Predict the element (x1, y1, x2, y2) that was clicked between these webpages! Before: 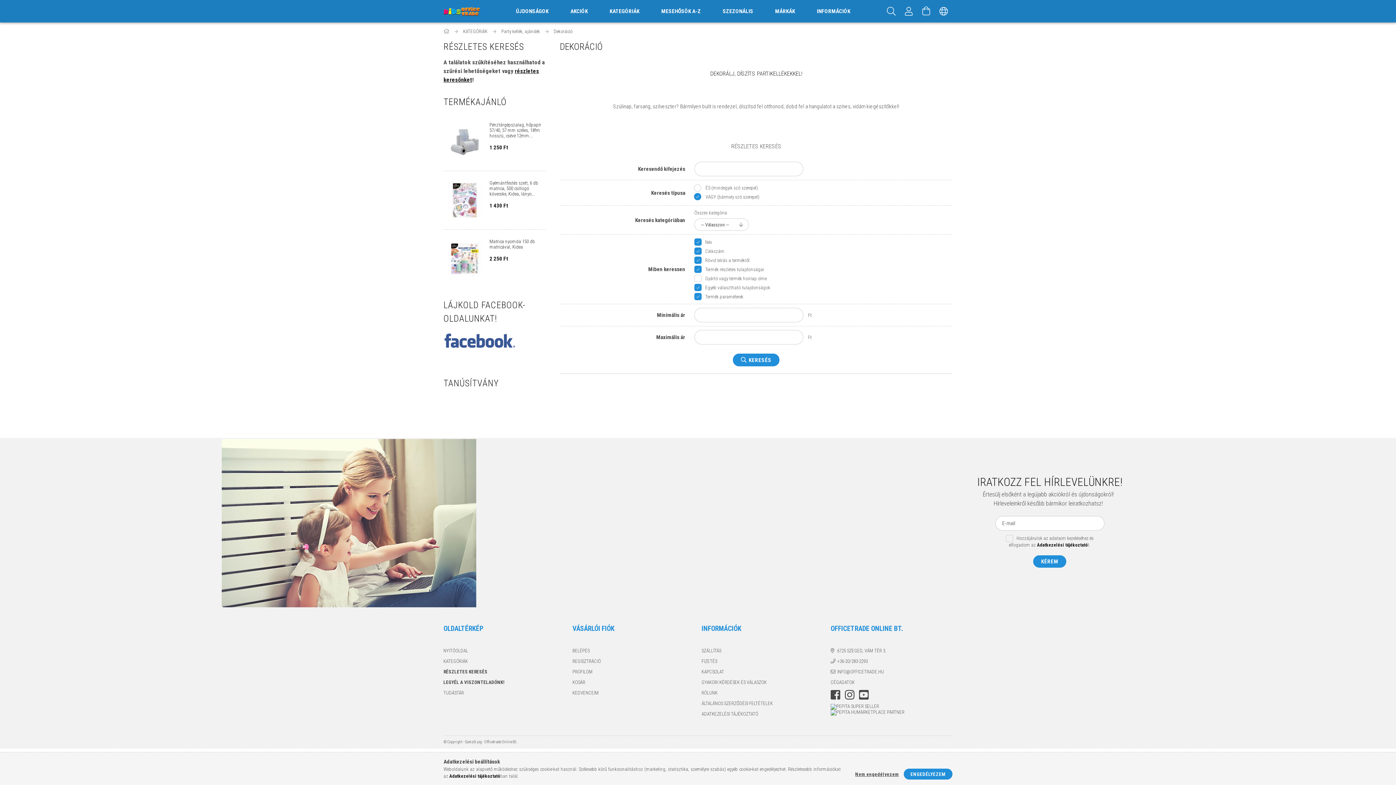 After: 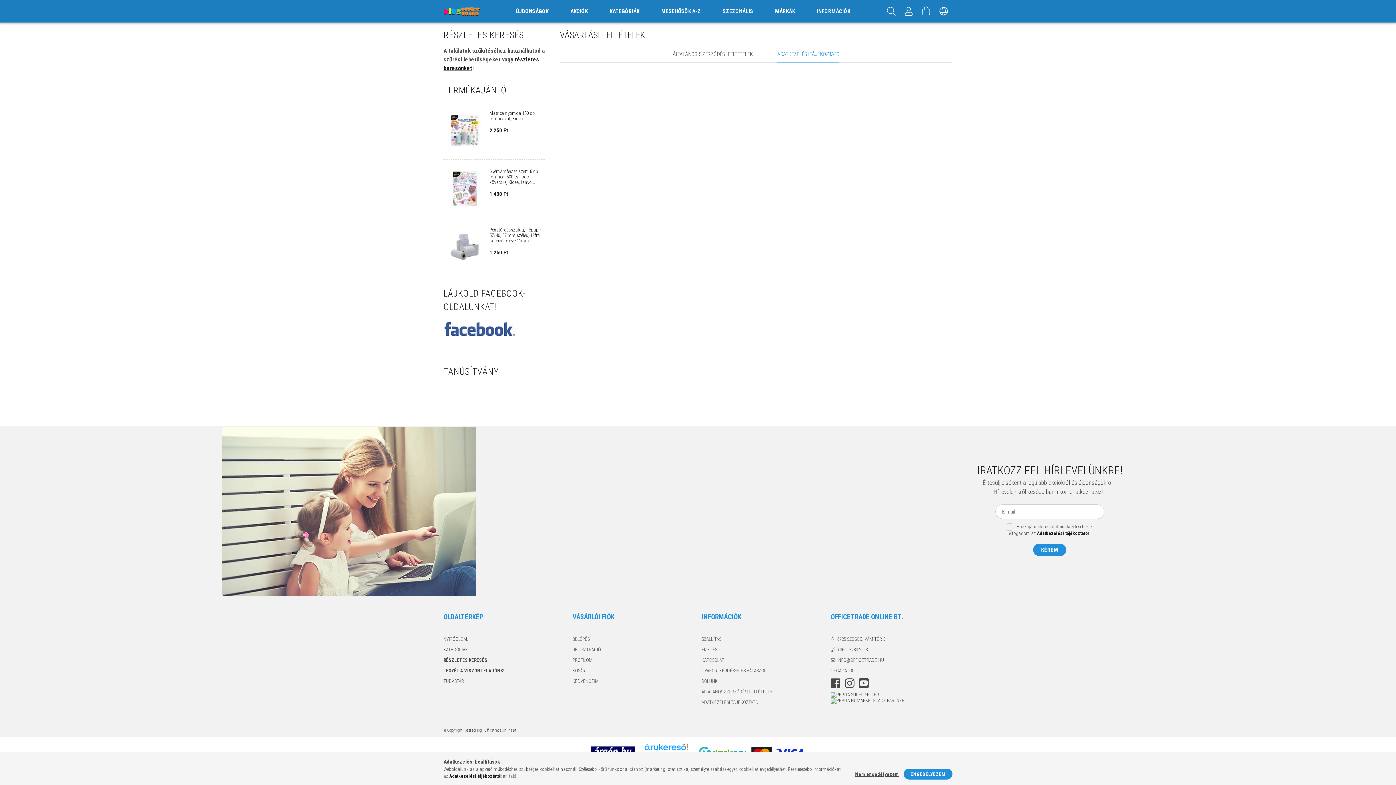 Action: bbox: (701, 710, 758, 717) label: ADATKEZELÉSI TÁJÉKOZTATÓ